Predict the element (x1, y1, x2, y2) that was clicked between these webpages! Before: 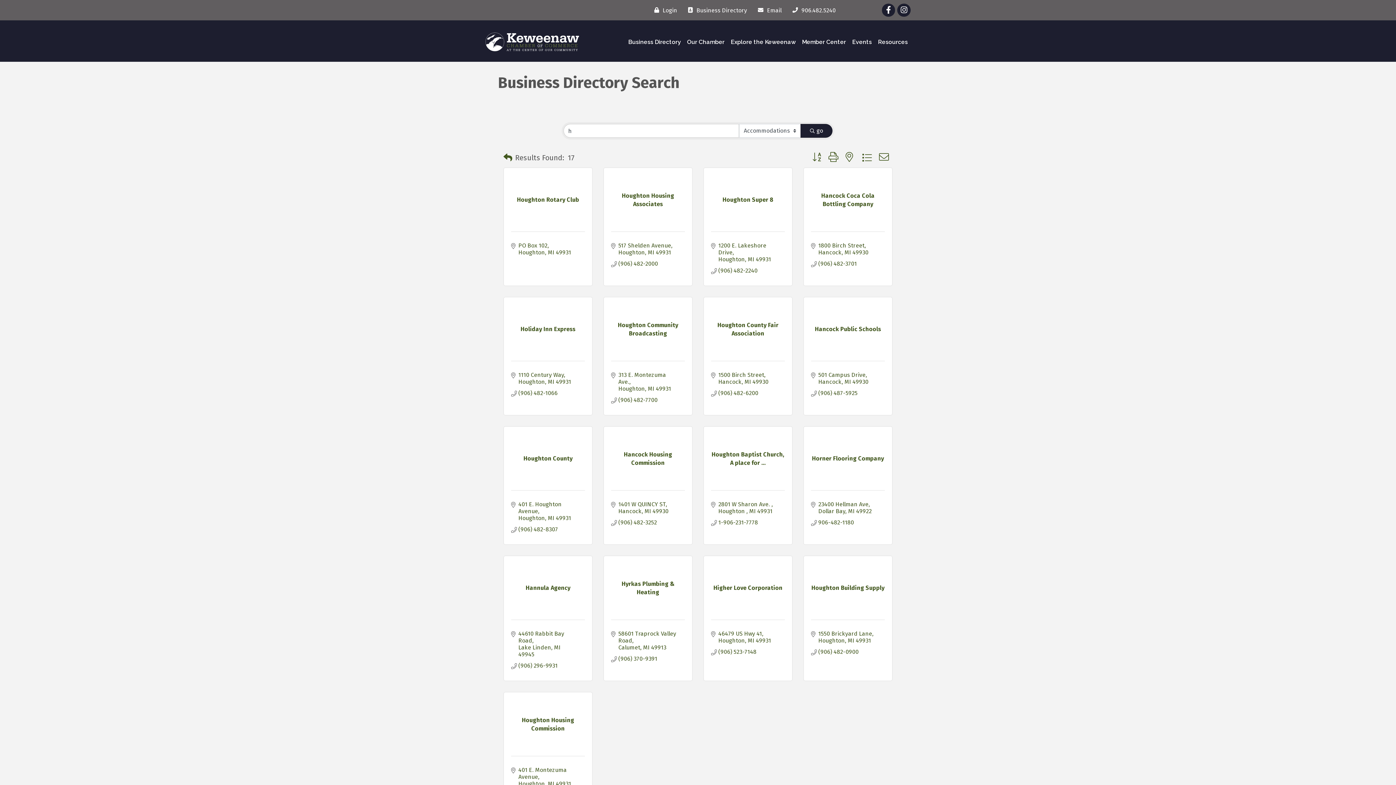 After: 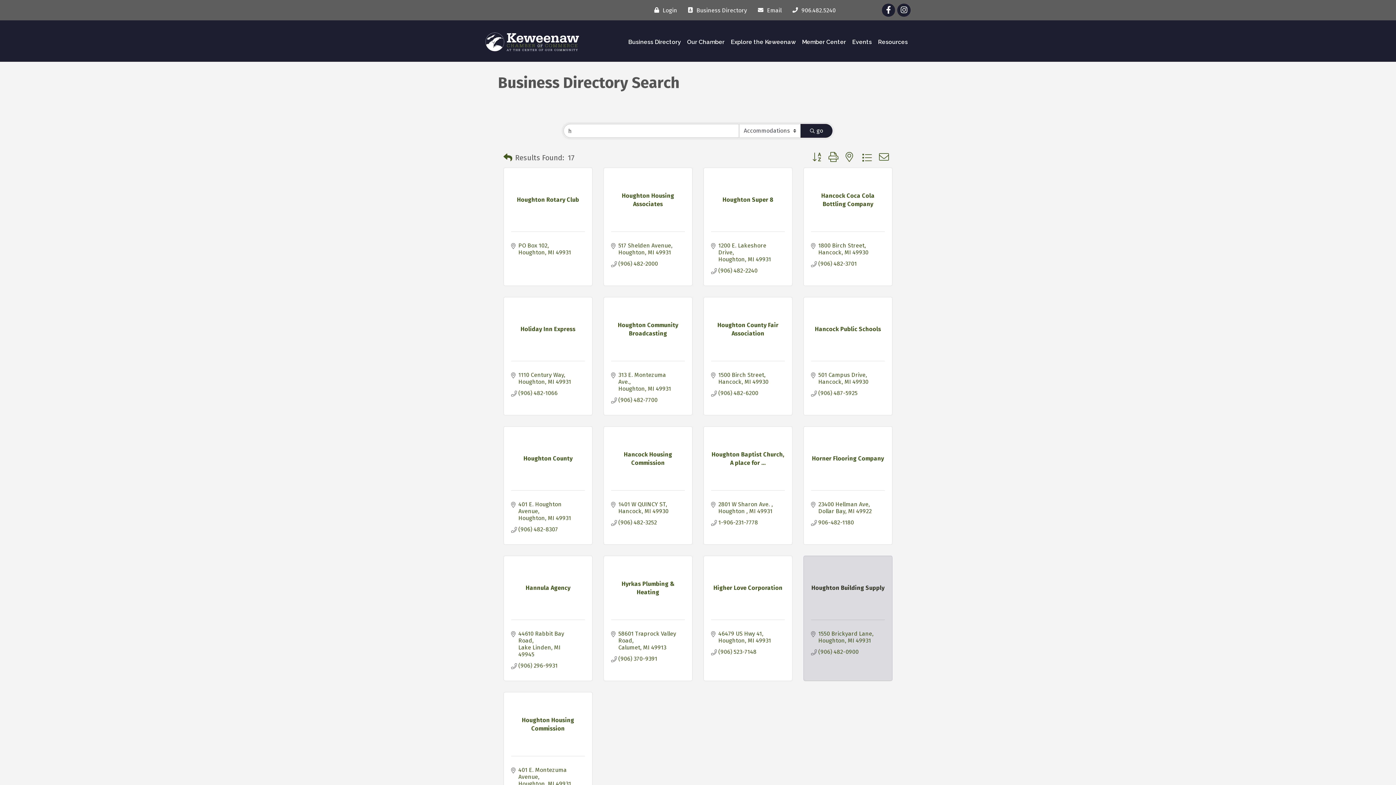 Action: bbox: (811, 584, 885, 592) label: Houghton Building Supply